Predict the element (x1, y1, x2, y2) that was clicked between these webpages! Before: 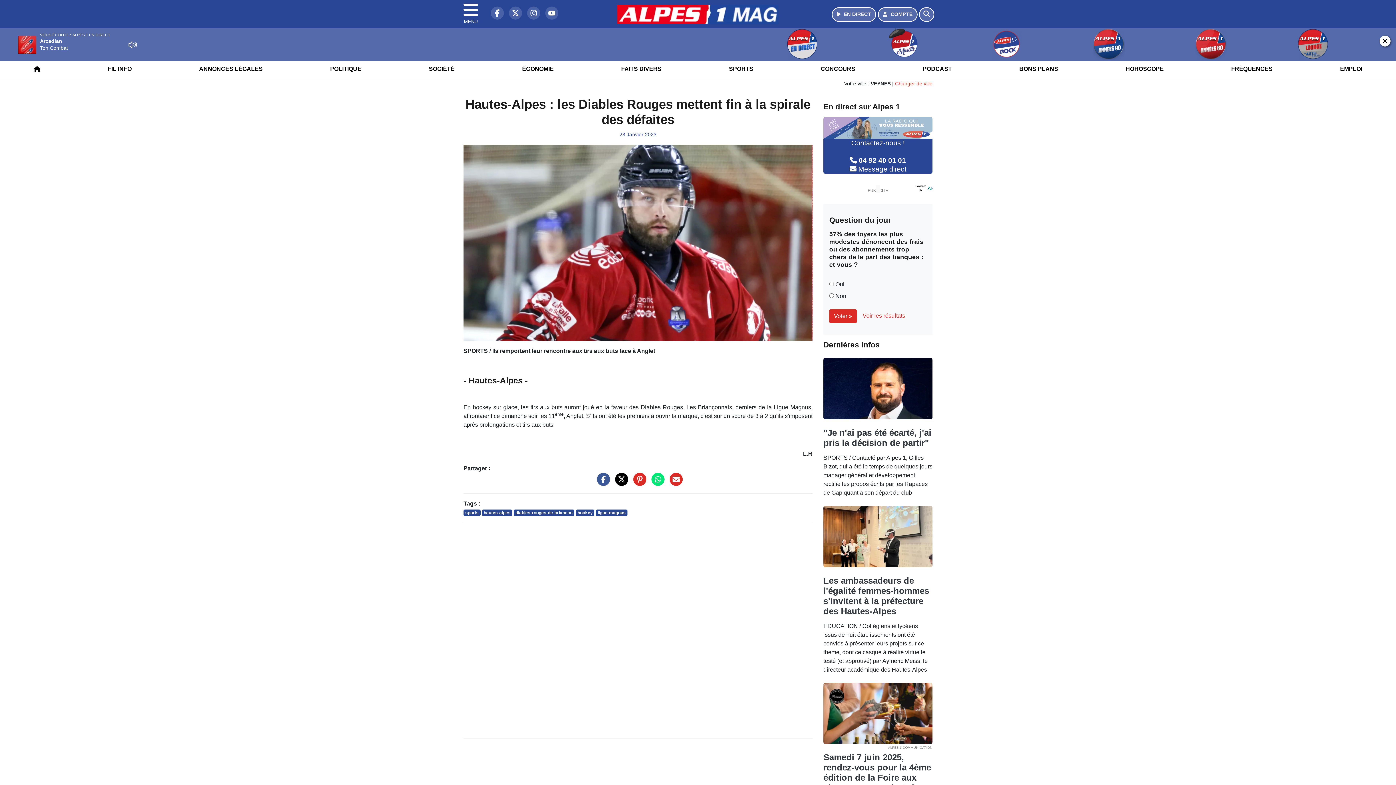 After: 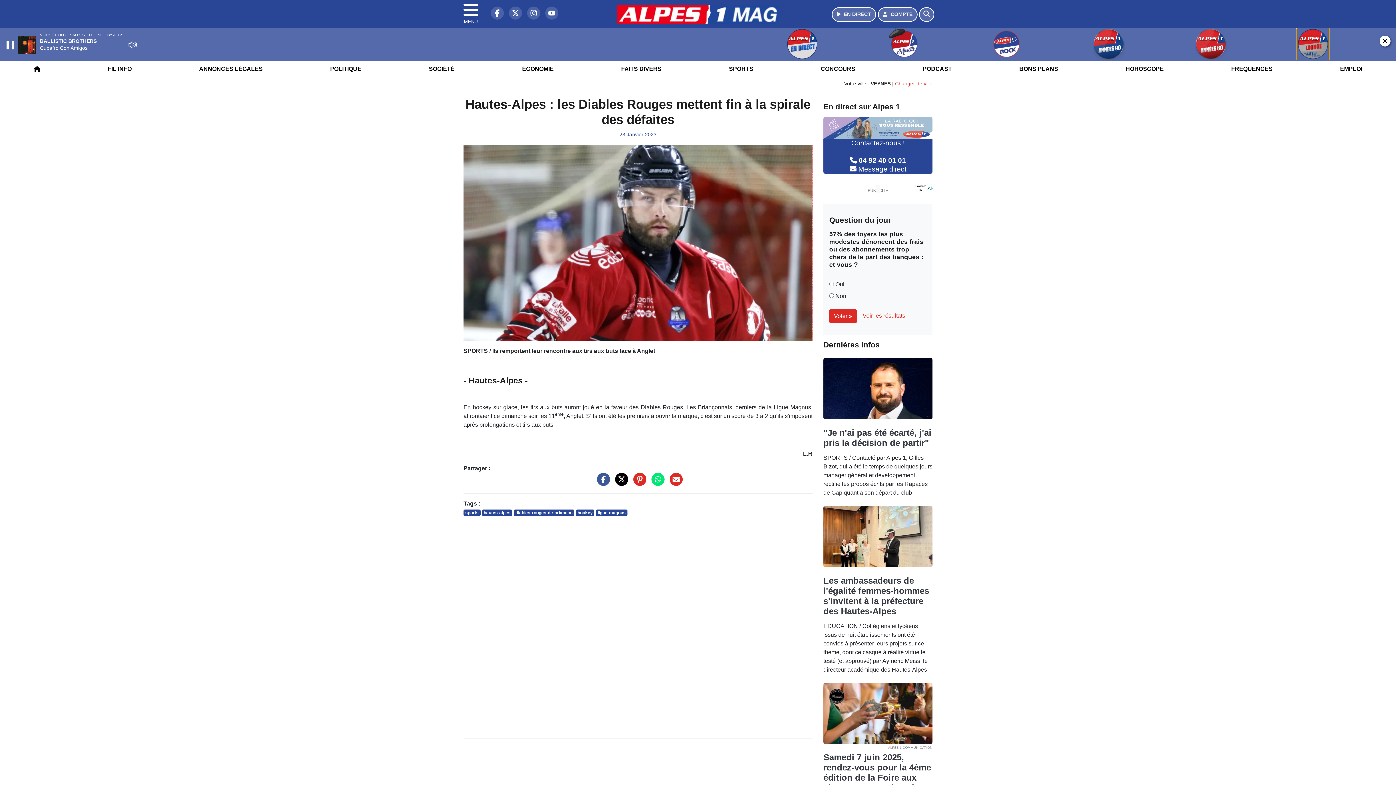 Action: bbox: (1263, 28, 1362, 60)